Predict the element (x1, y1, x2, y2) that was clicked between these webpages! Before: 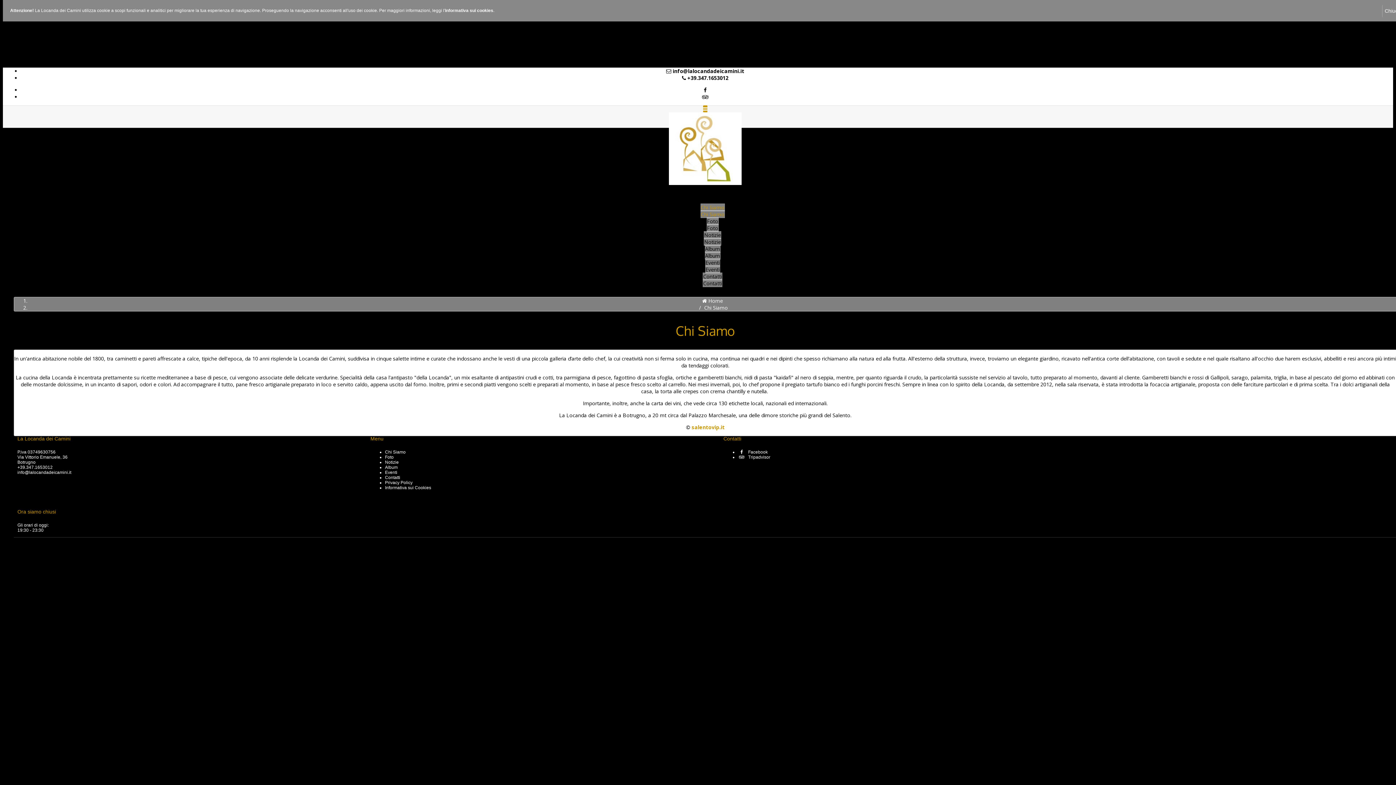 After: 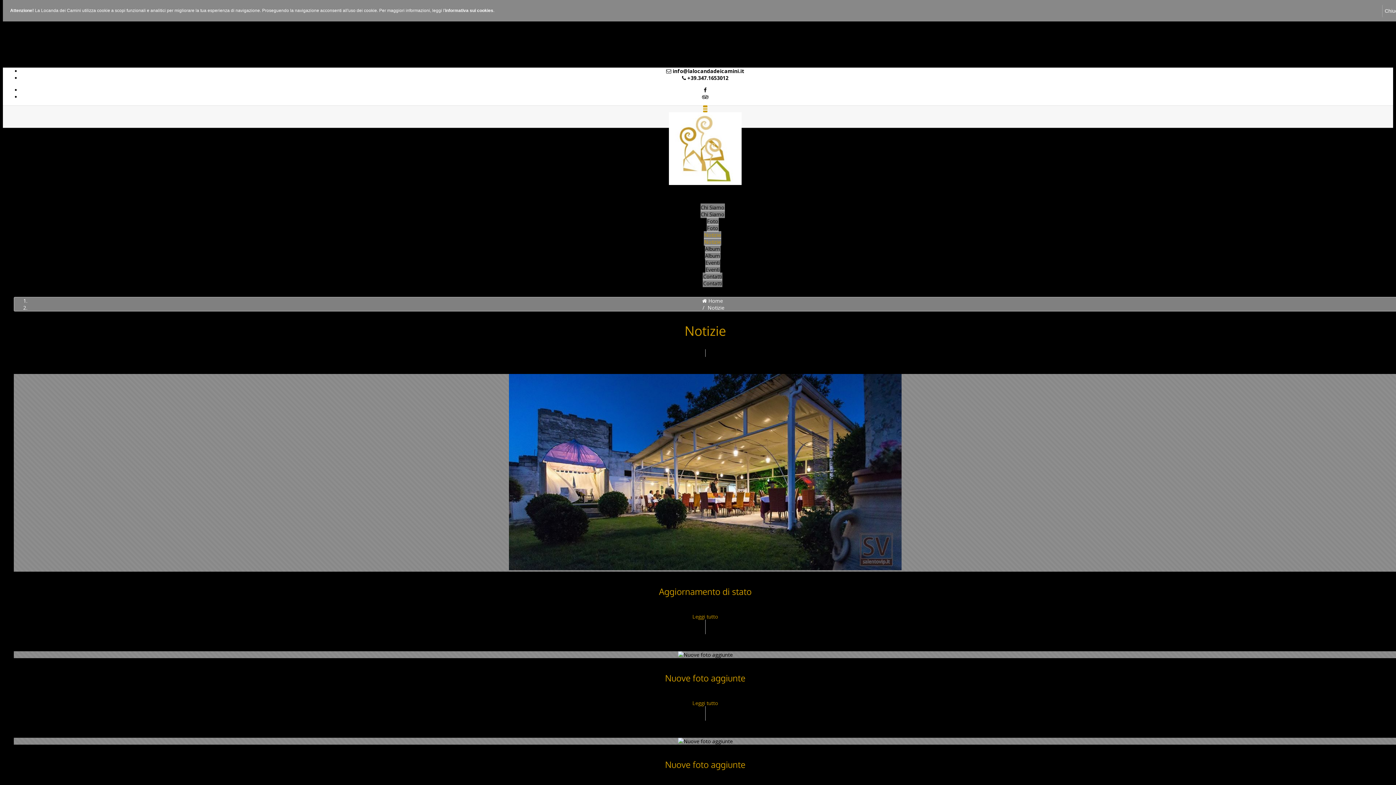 Action: label: Notizie bbox: (704, 231, 721, 238)